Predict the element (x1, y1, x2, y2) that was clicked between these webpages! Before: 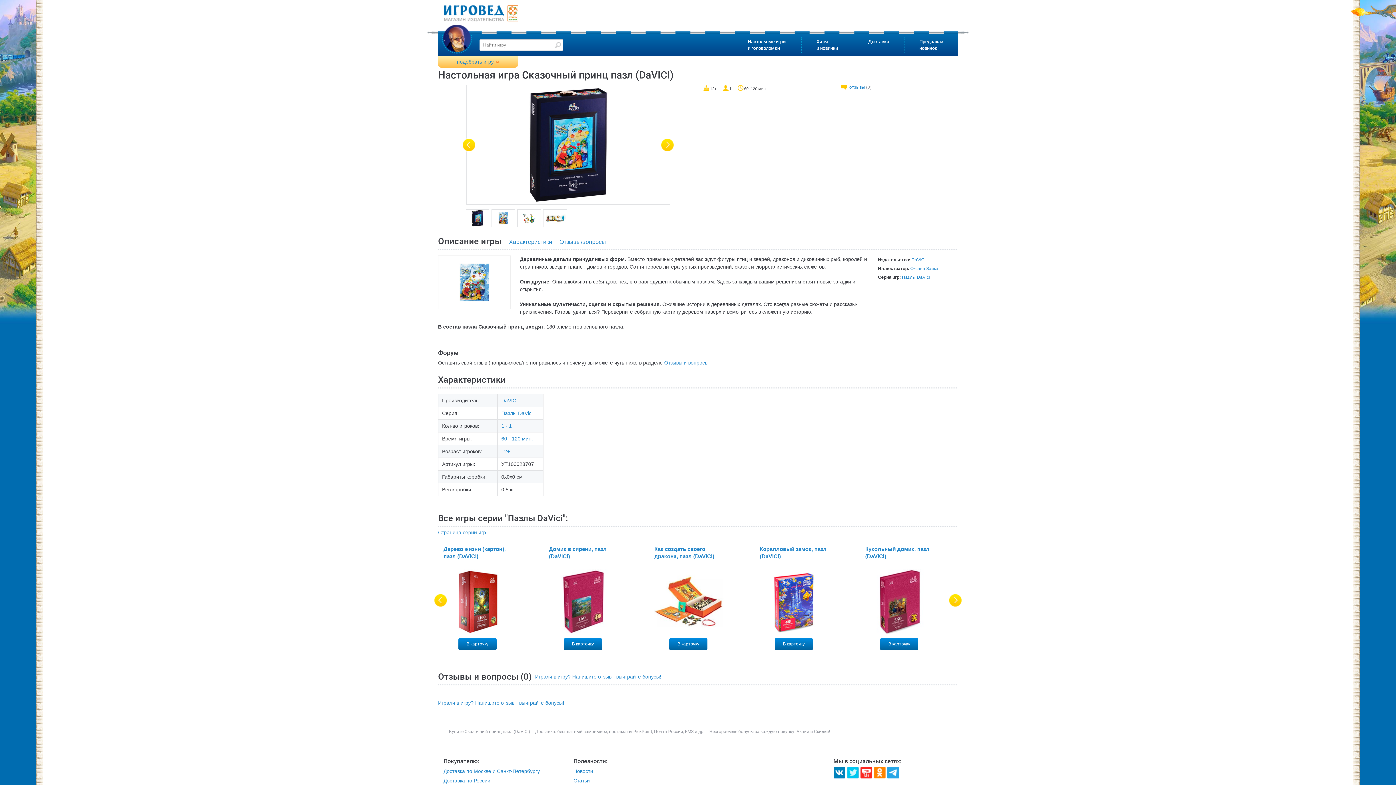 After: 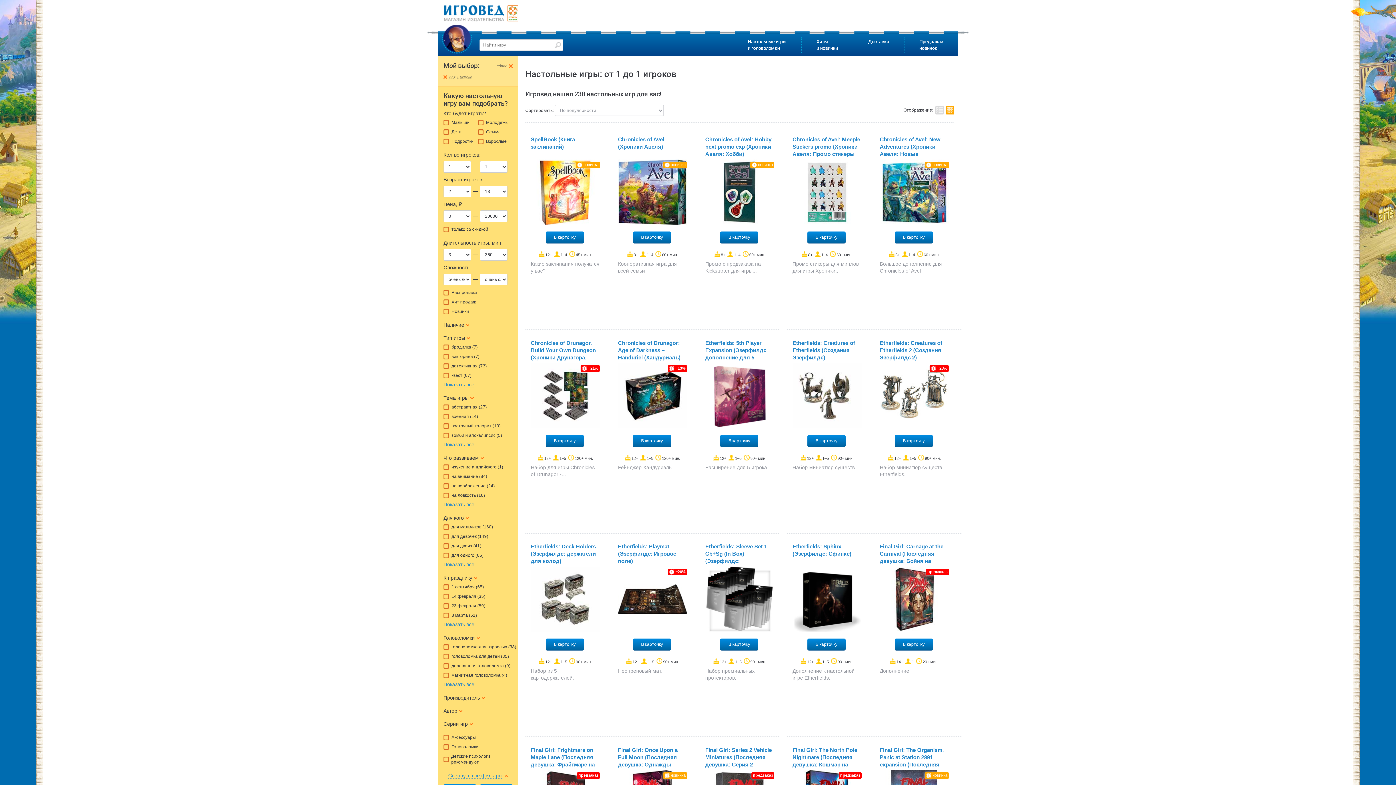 Action: bbox: (501, 423, 512, 428) label: 1 - 1